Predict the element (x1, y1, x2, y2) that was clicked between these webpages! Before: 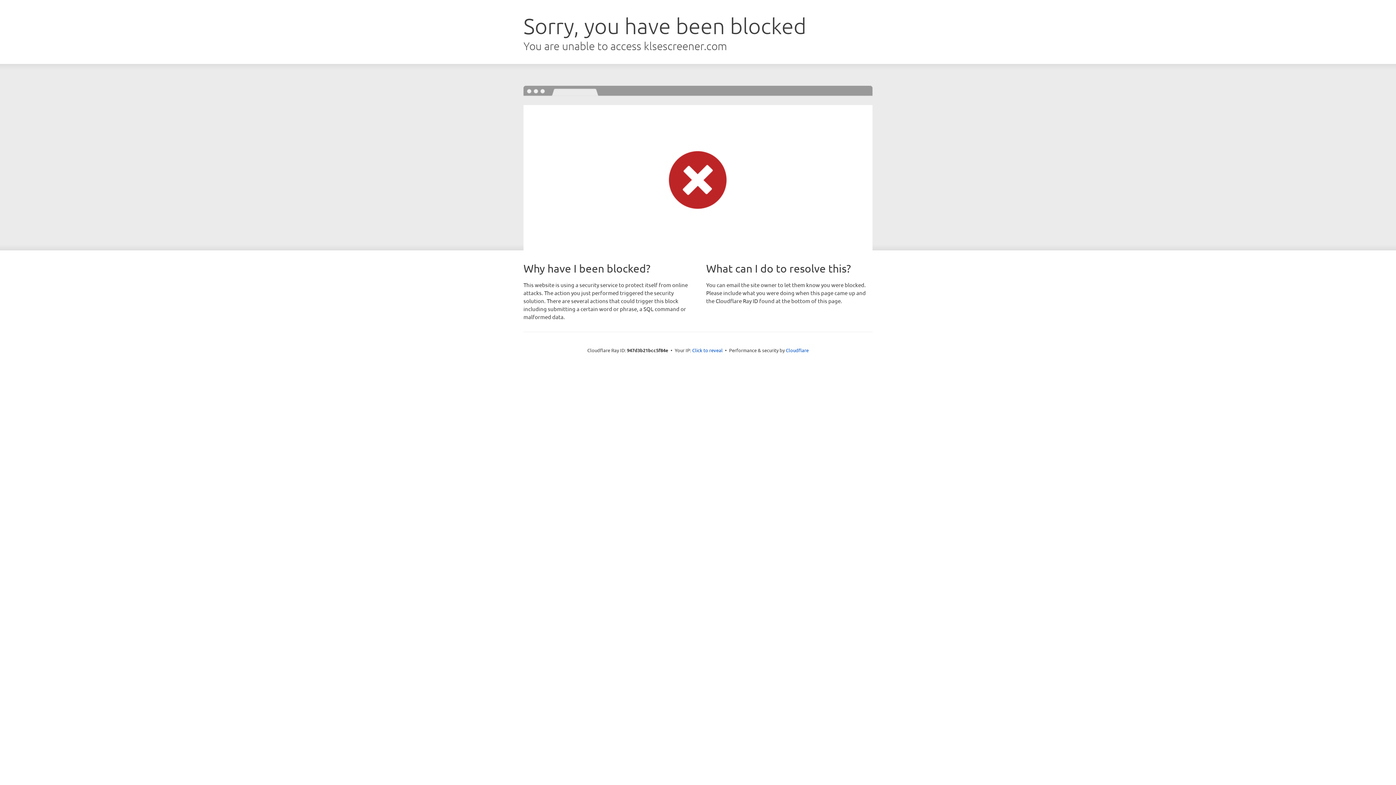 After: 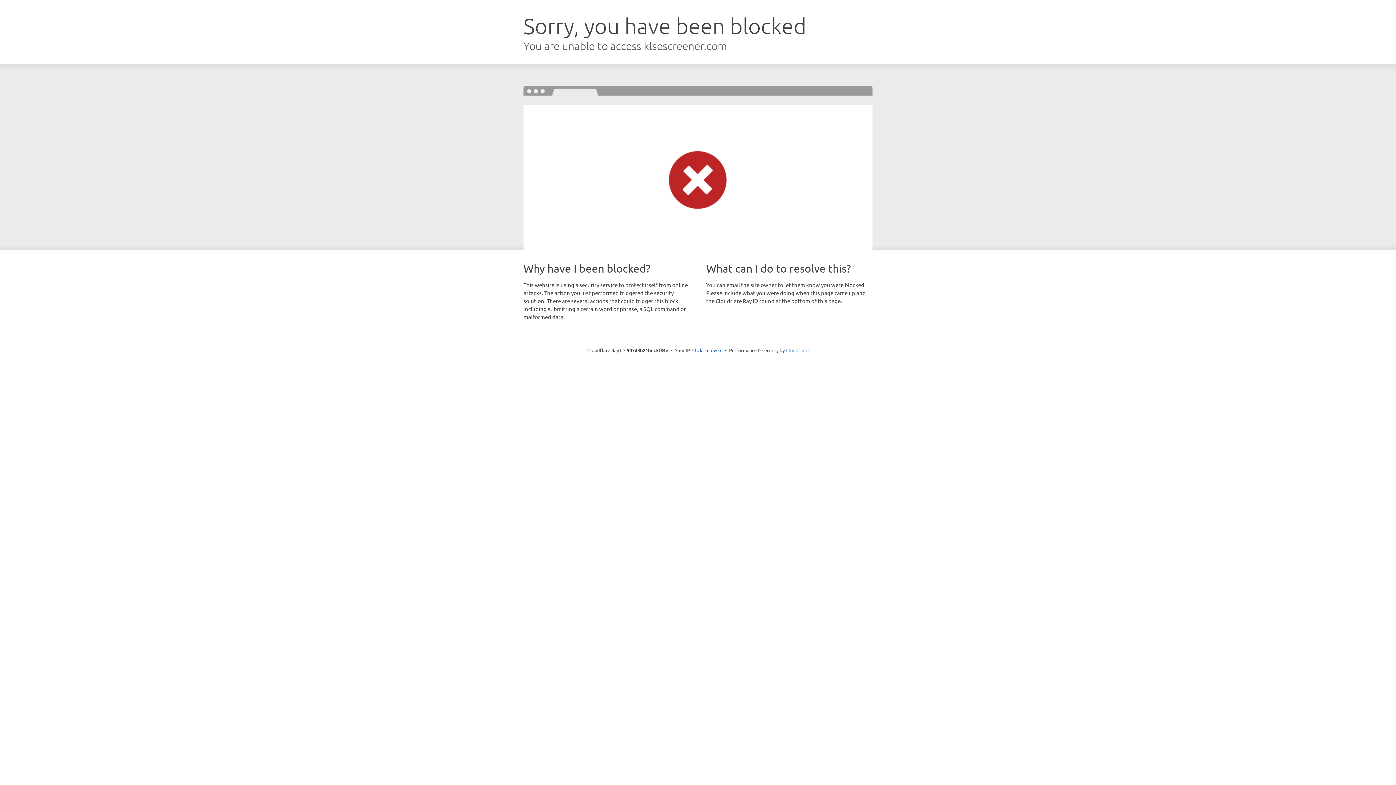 Action: bbox: (786, 347, 808, 353) label: Cloudflare